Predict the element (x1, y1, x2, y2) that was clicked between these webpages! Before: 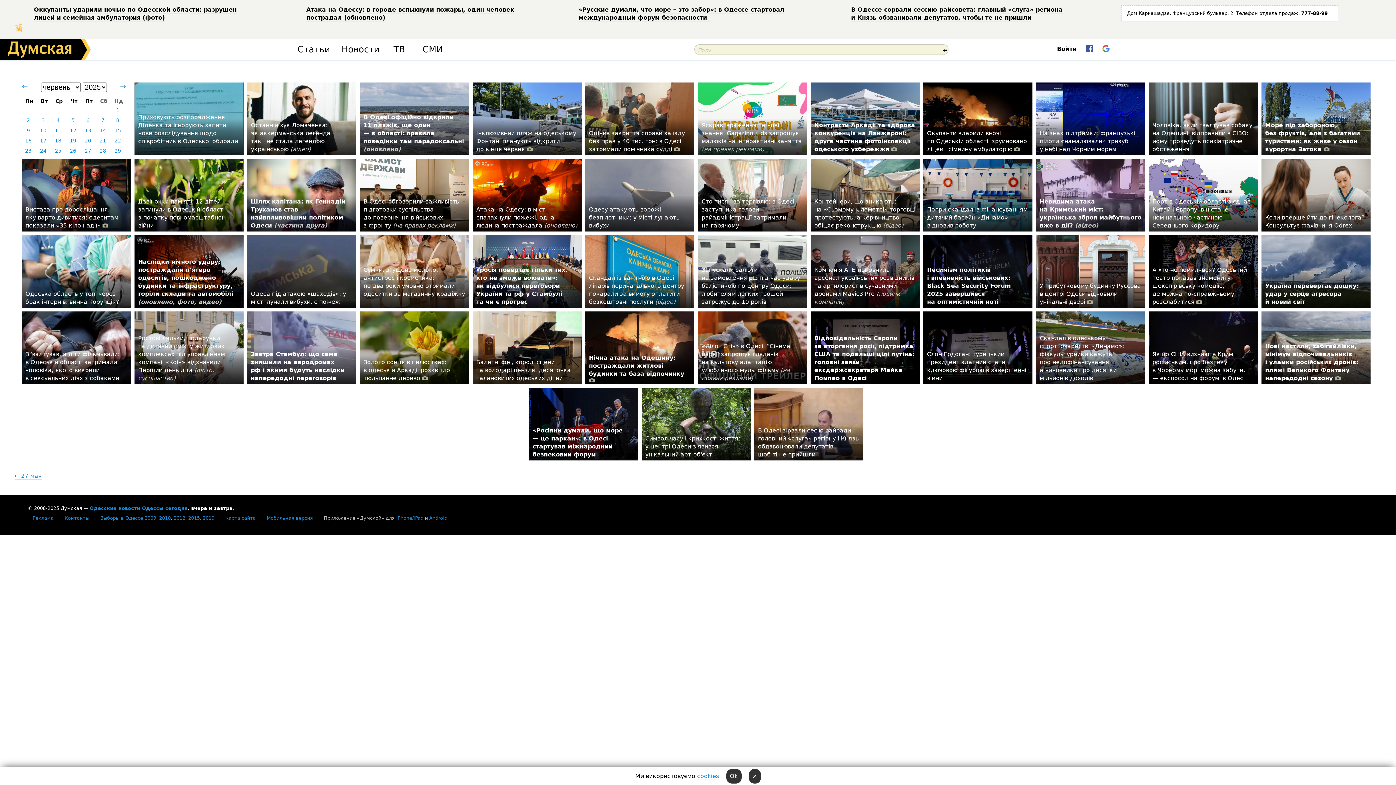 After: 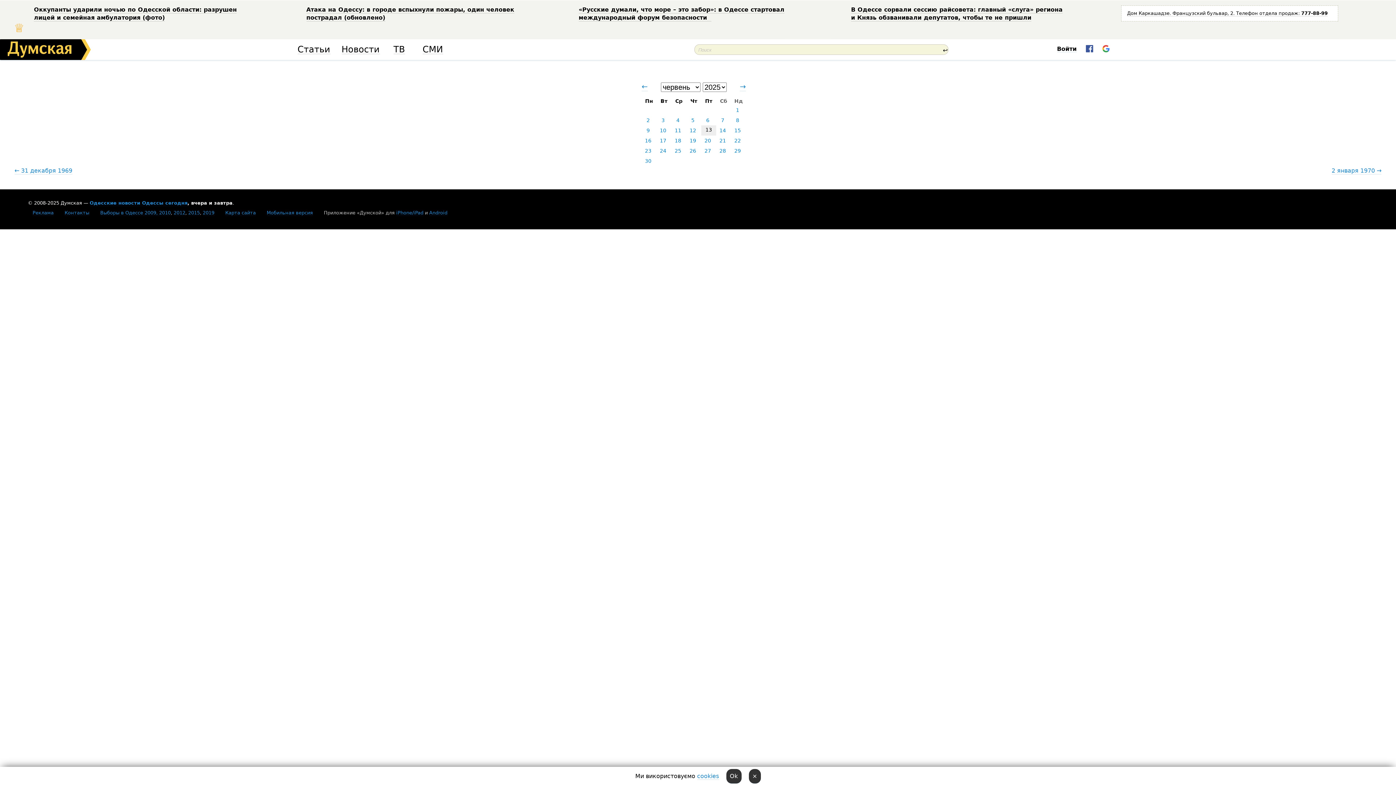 Action: bbox: (81, 125, 94, 135) label: 13